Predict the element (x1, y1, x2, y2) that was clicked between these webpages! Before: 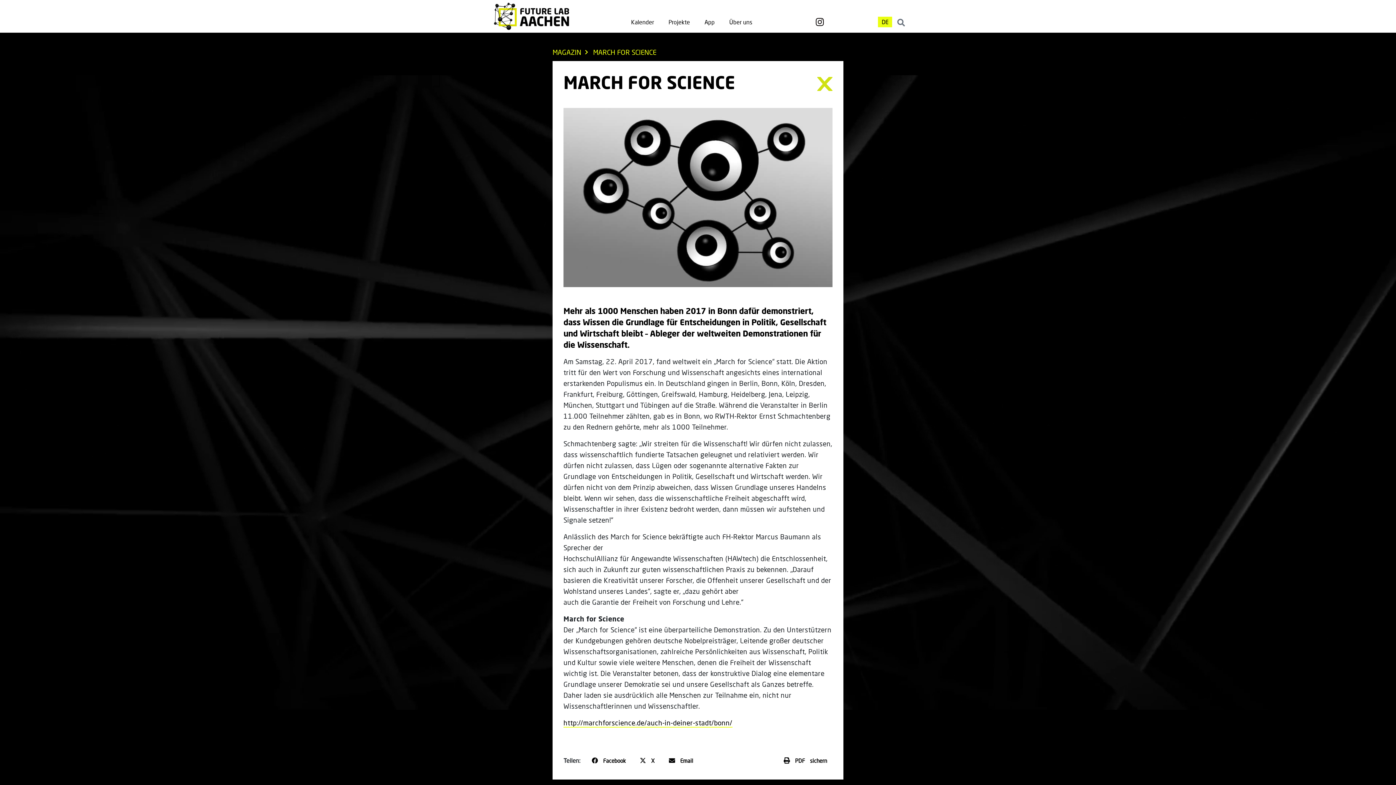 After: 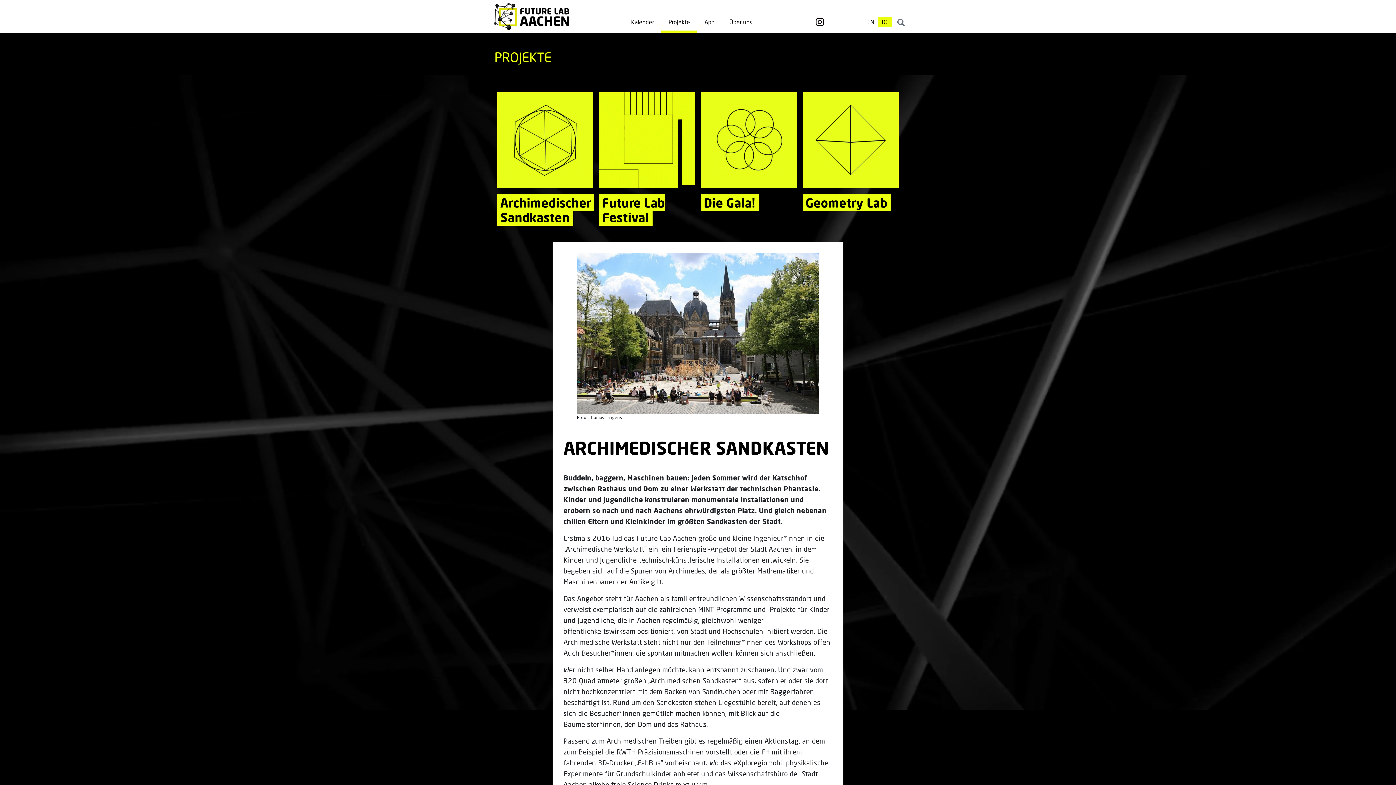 Action: label: Projekte bbox: (661, 11, 697, 32)